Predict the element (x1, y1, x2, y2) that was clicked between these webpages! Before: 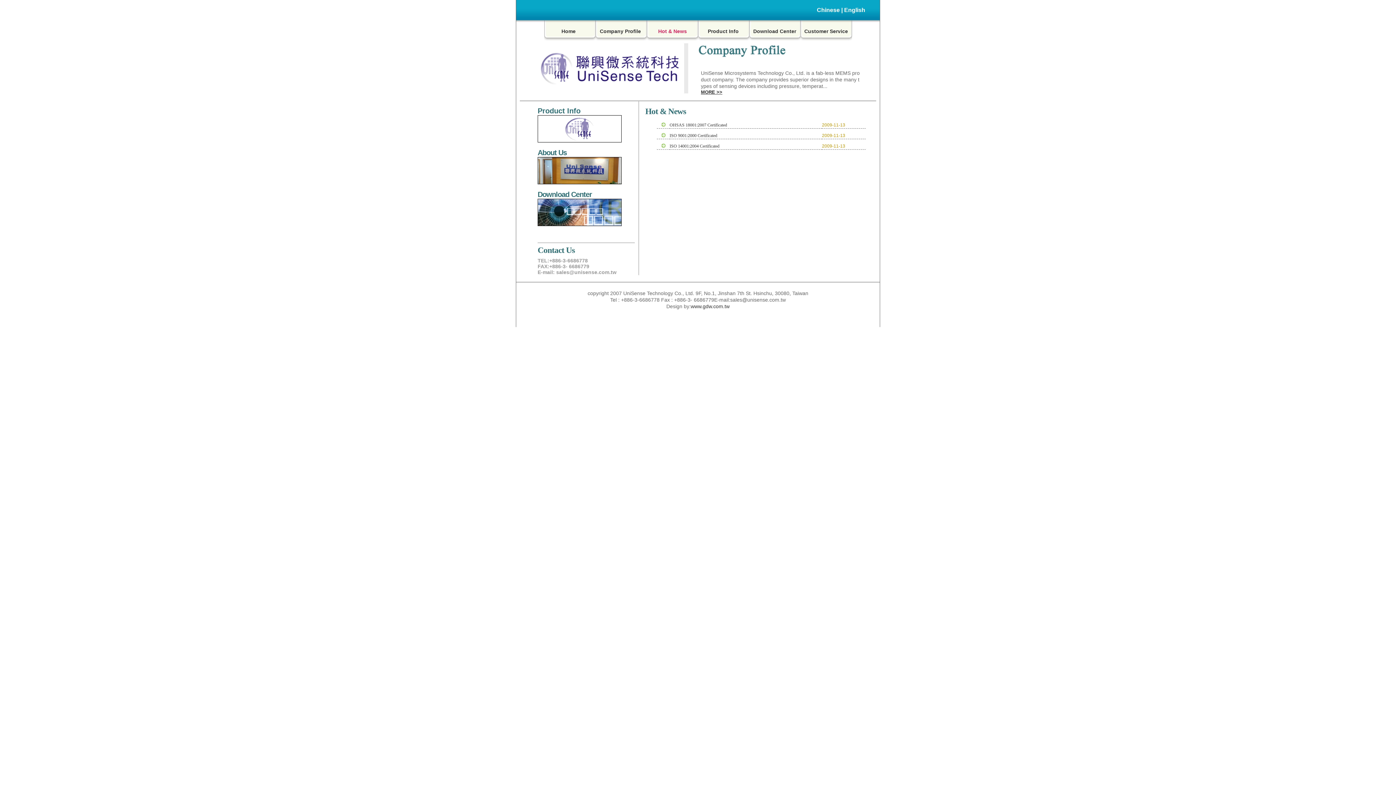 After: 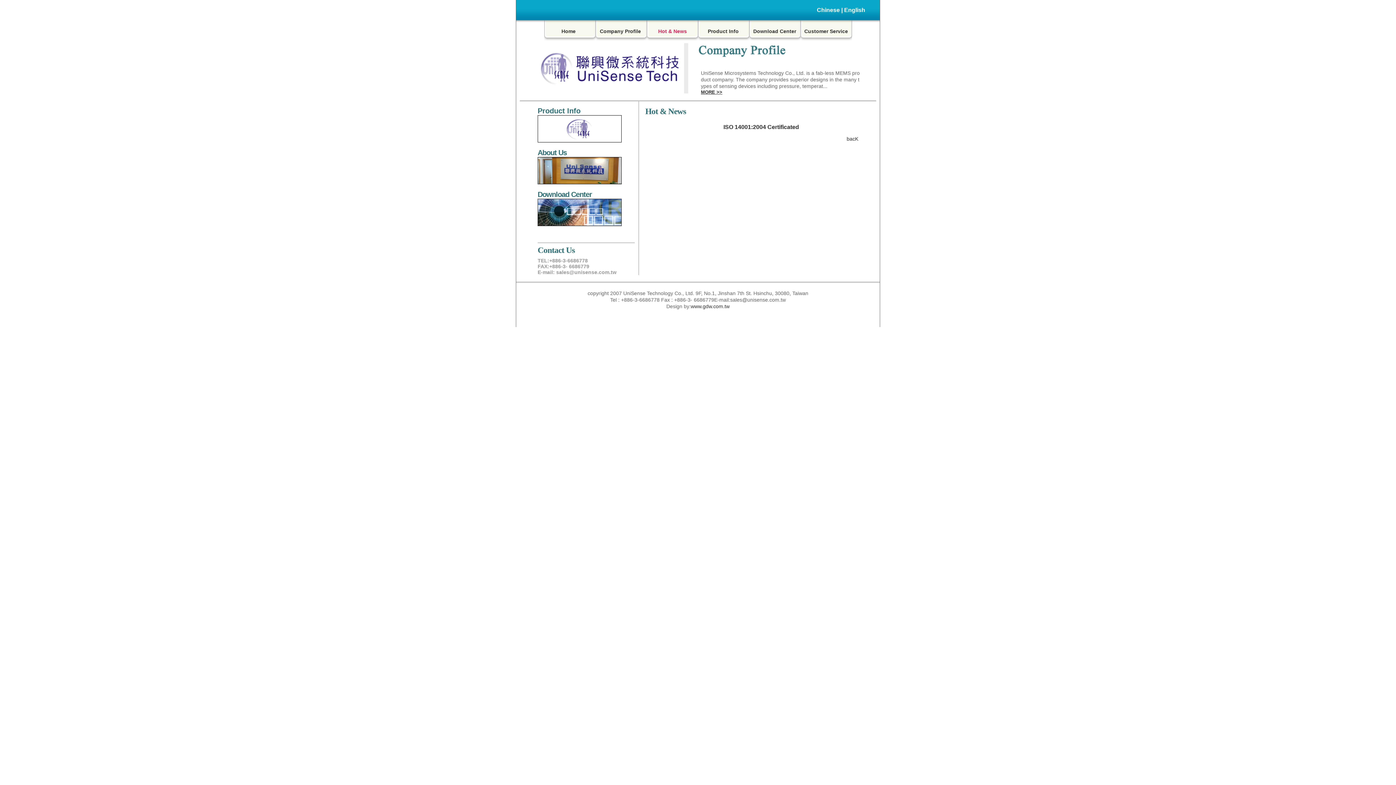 Action: label: ISO 14001:2004 Certificated bbox: (669, 143, 719, 148)